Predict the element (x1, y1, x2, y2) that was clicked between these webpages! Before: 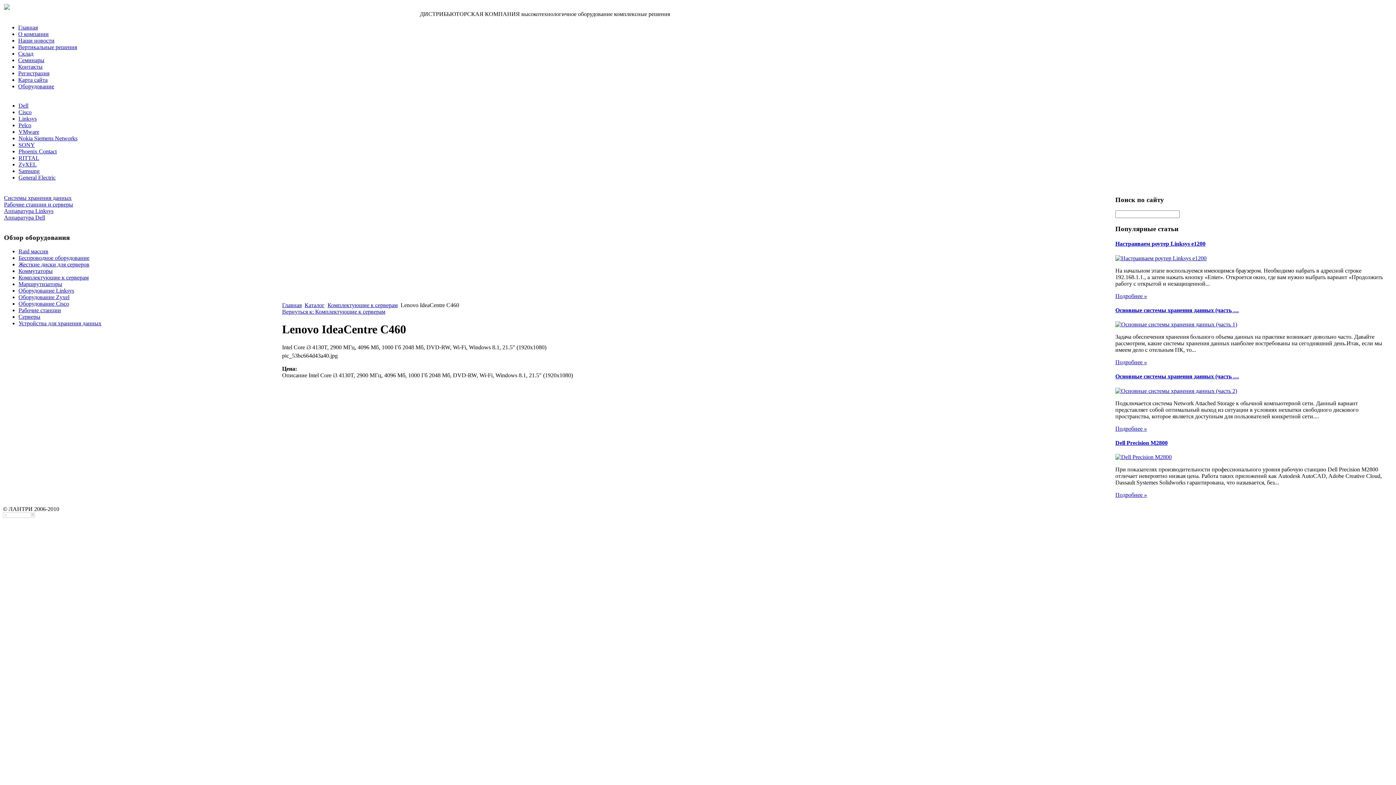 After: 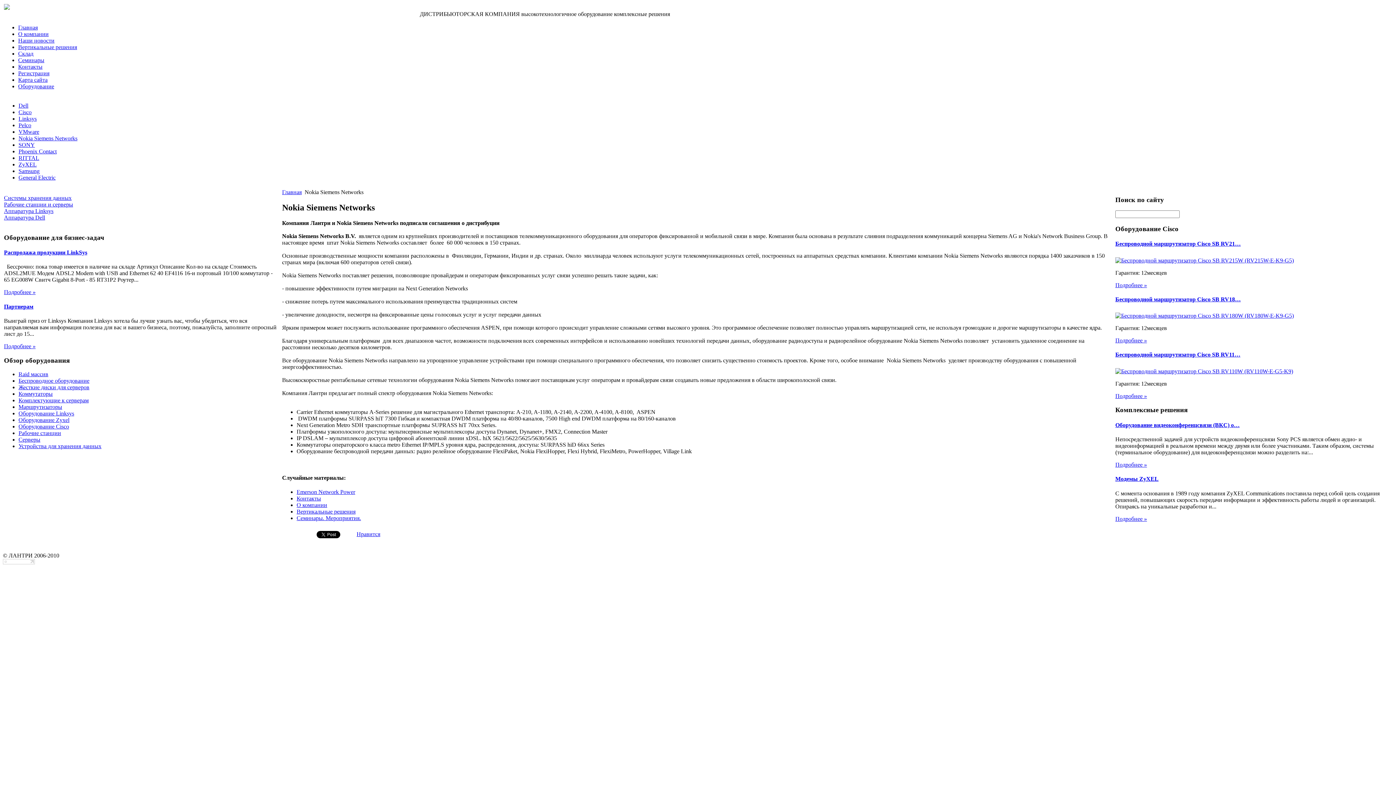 Action: label: Nokia Siemens Networks bbox: (18, 135, 77, 141)